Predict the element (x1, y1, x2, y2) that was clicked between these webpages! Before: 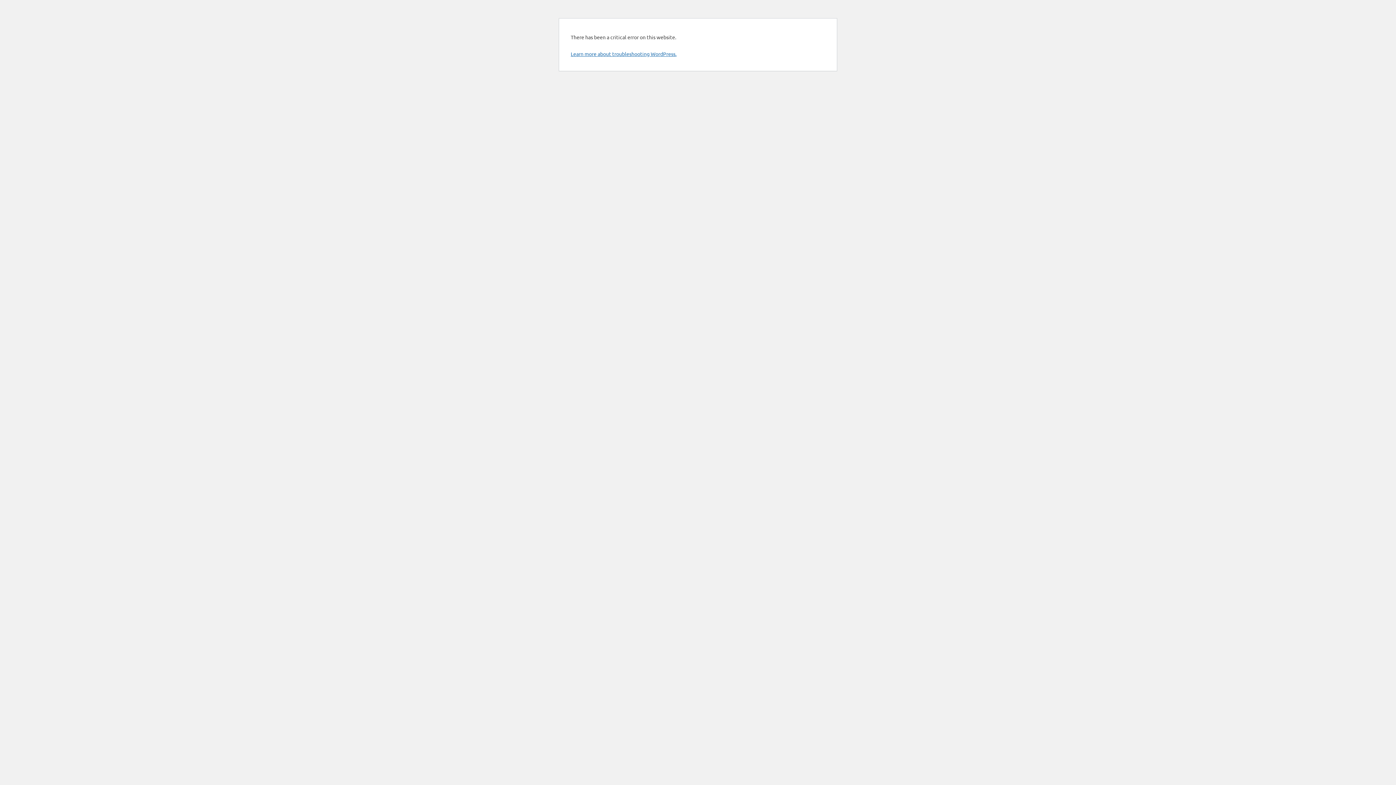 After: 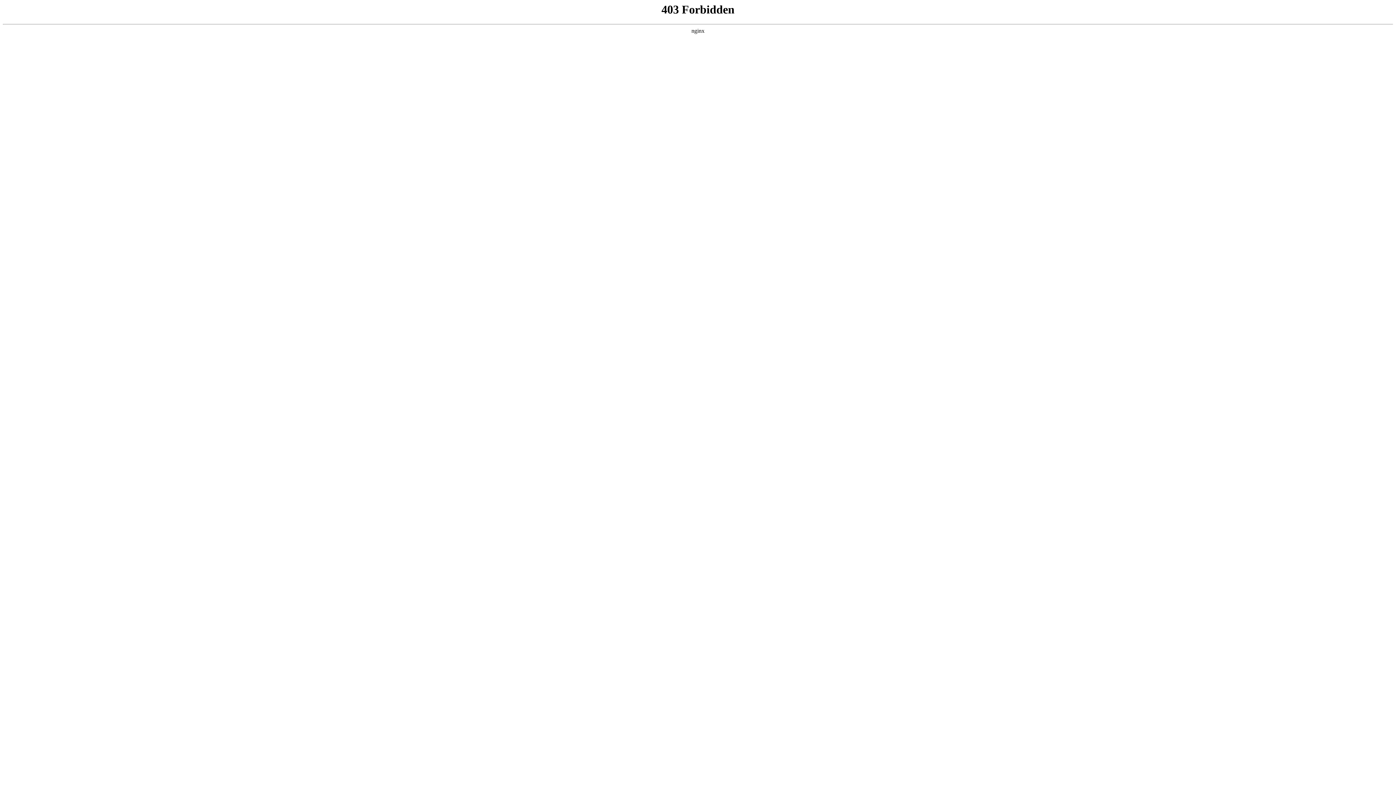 Action: label: Learn more about troubleshooting WordPress. bbox: (570, 50, 676, 57)